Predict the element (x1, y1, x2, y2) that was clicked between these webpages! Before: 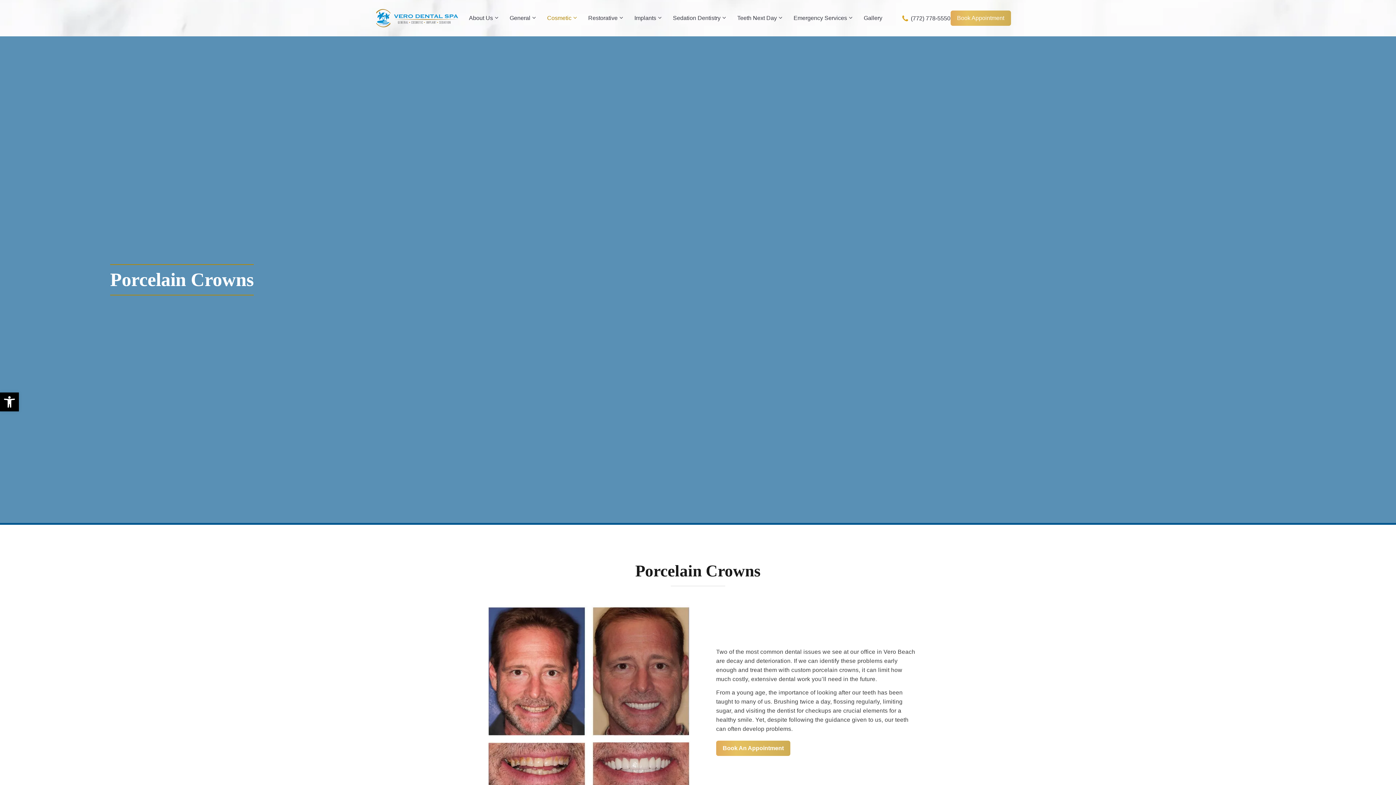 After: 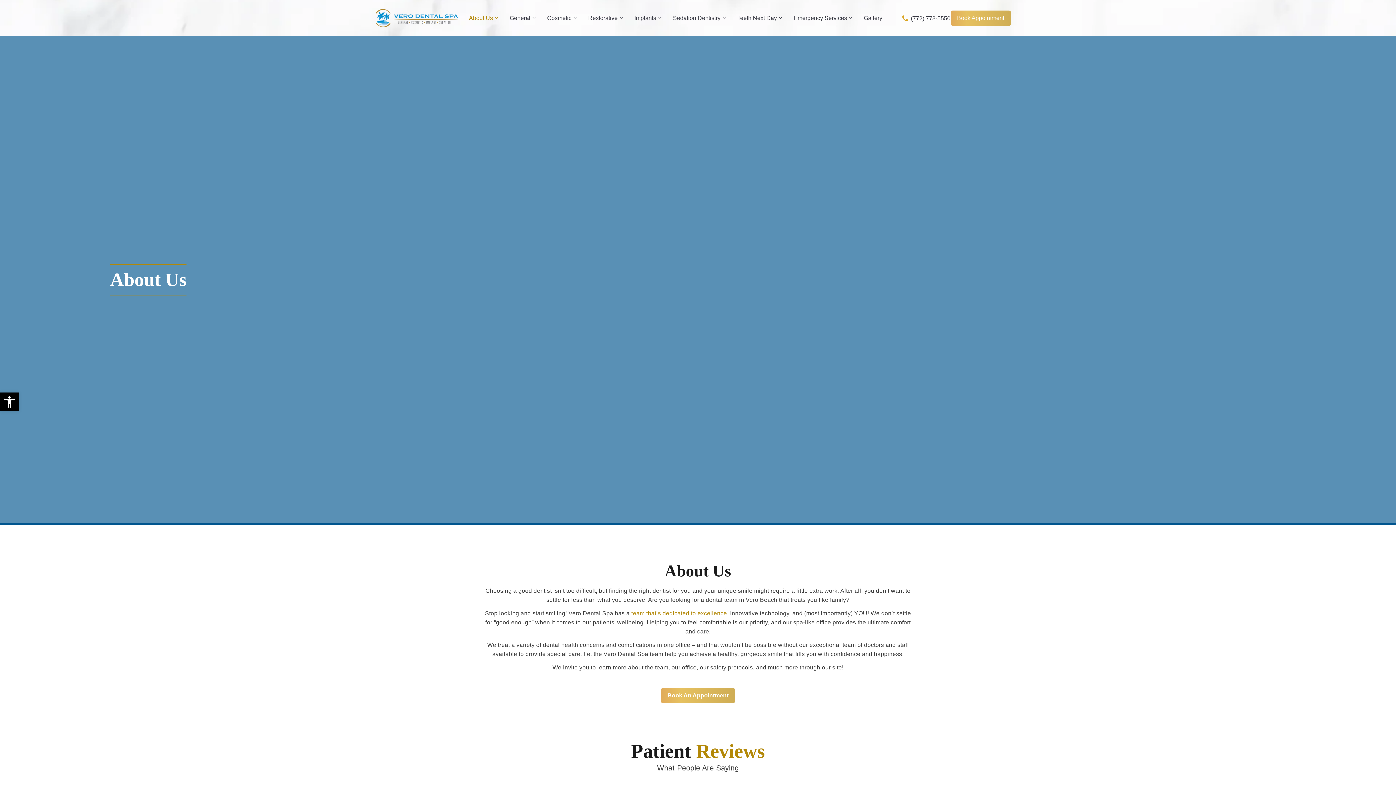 Action: bbox: (464, 7, 504, 29) label: About Us